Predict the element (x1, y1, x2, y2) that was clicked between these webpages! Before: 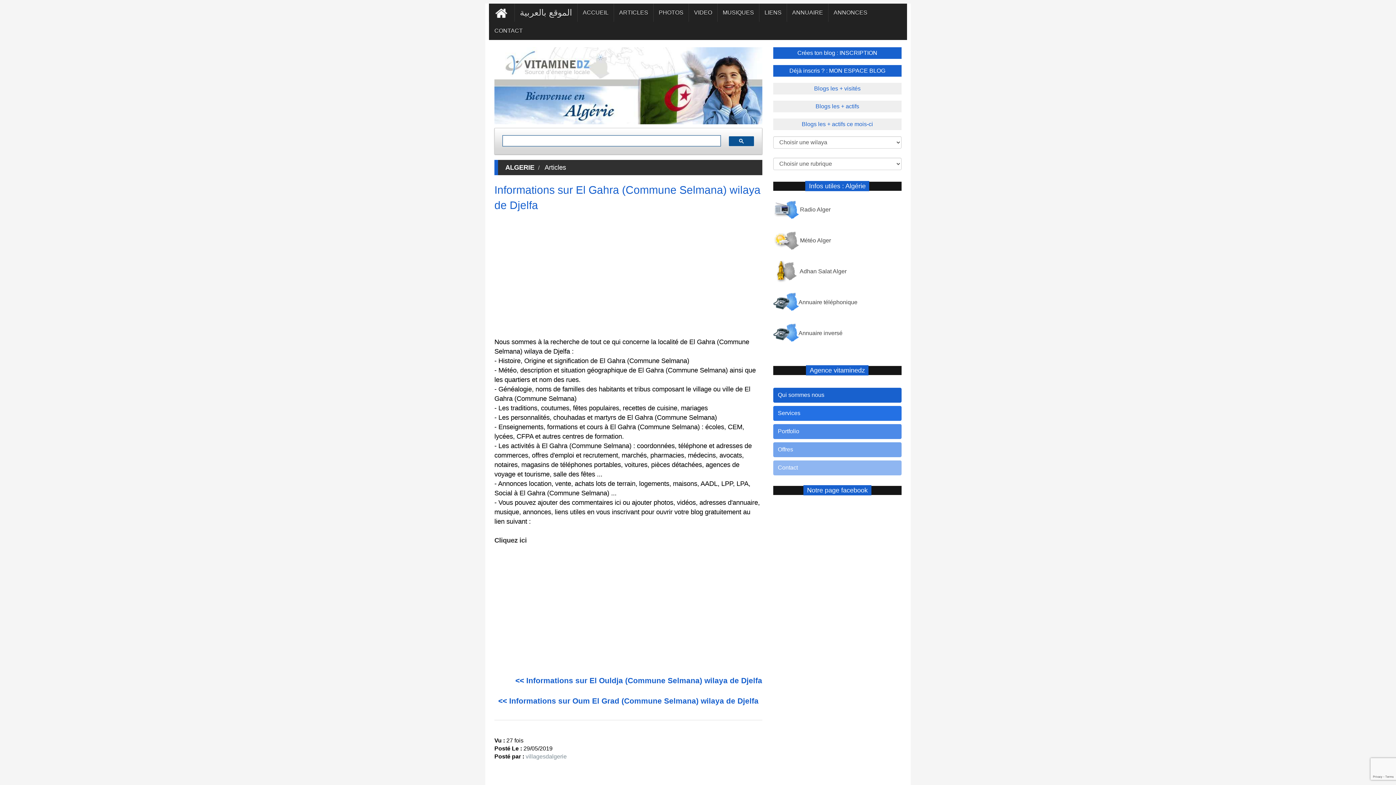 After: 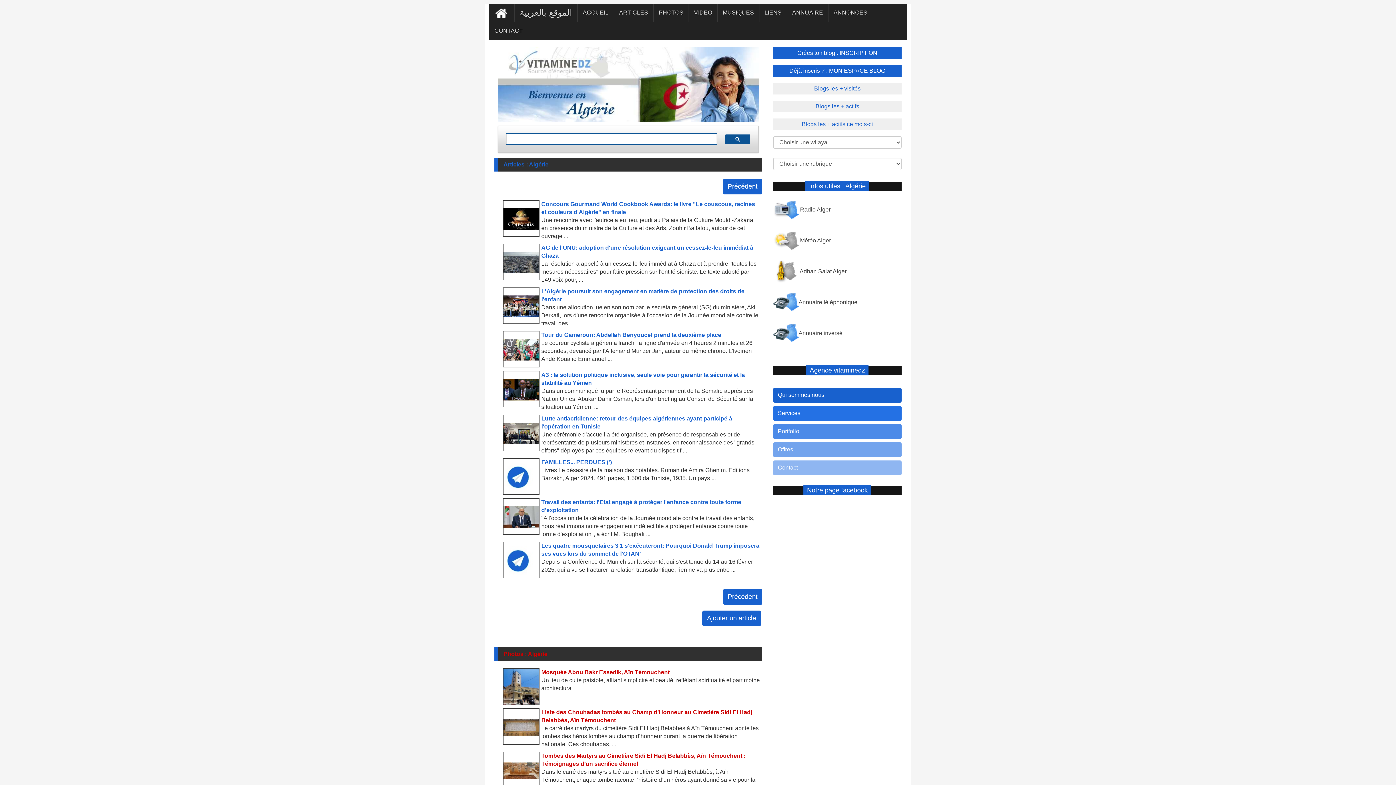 Action: label: Articles bbox: (542, 163, 568, 171)